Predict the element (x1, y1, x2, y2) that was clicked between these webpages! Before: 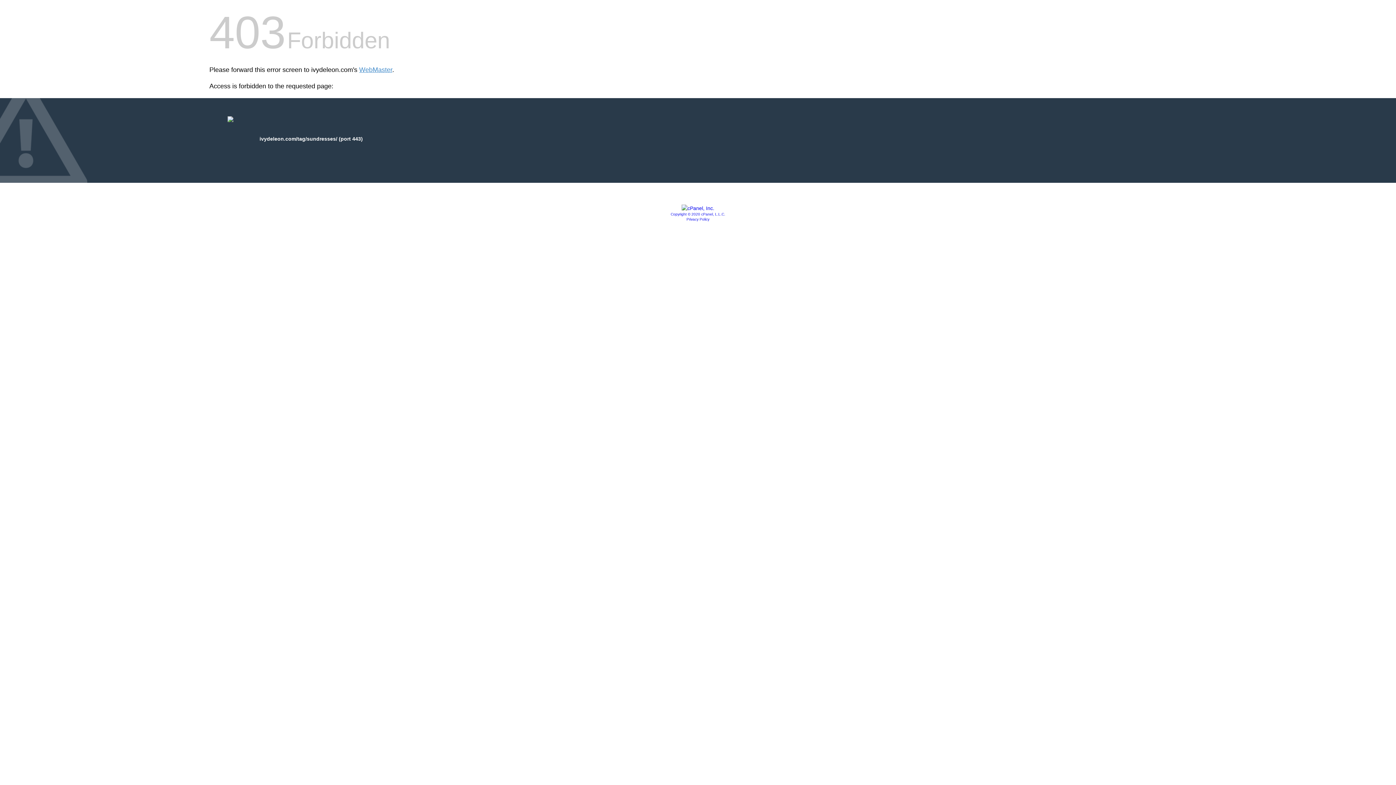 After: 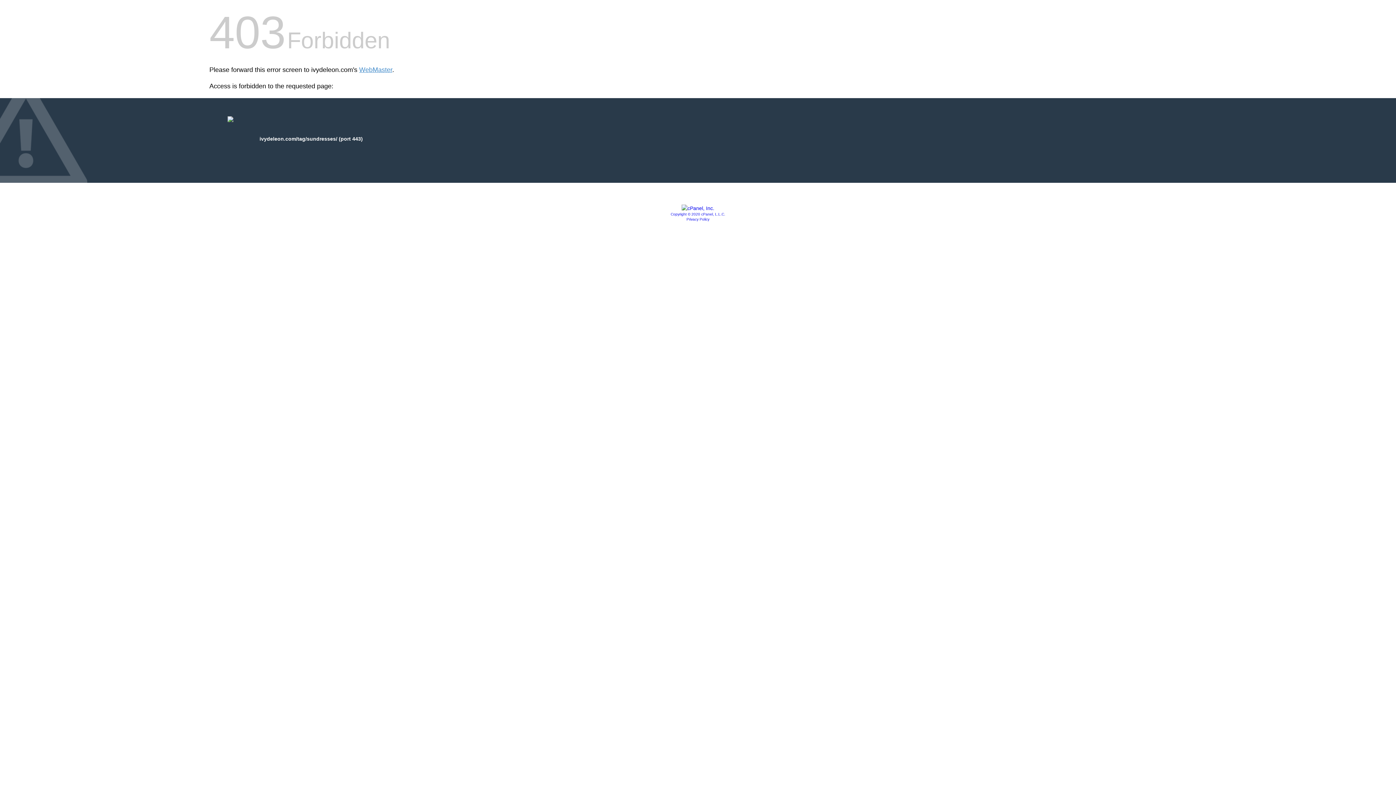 Action: label: Privacy Policy bbox: (686, 217, 709, 221)